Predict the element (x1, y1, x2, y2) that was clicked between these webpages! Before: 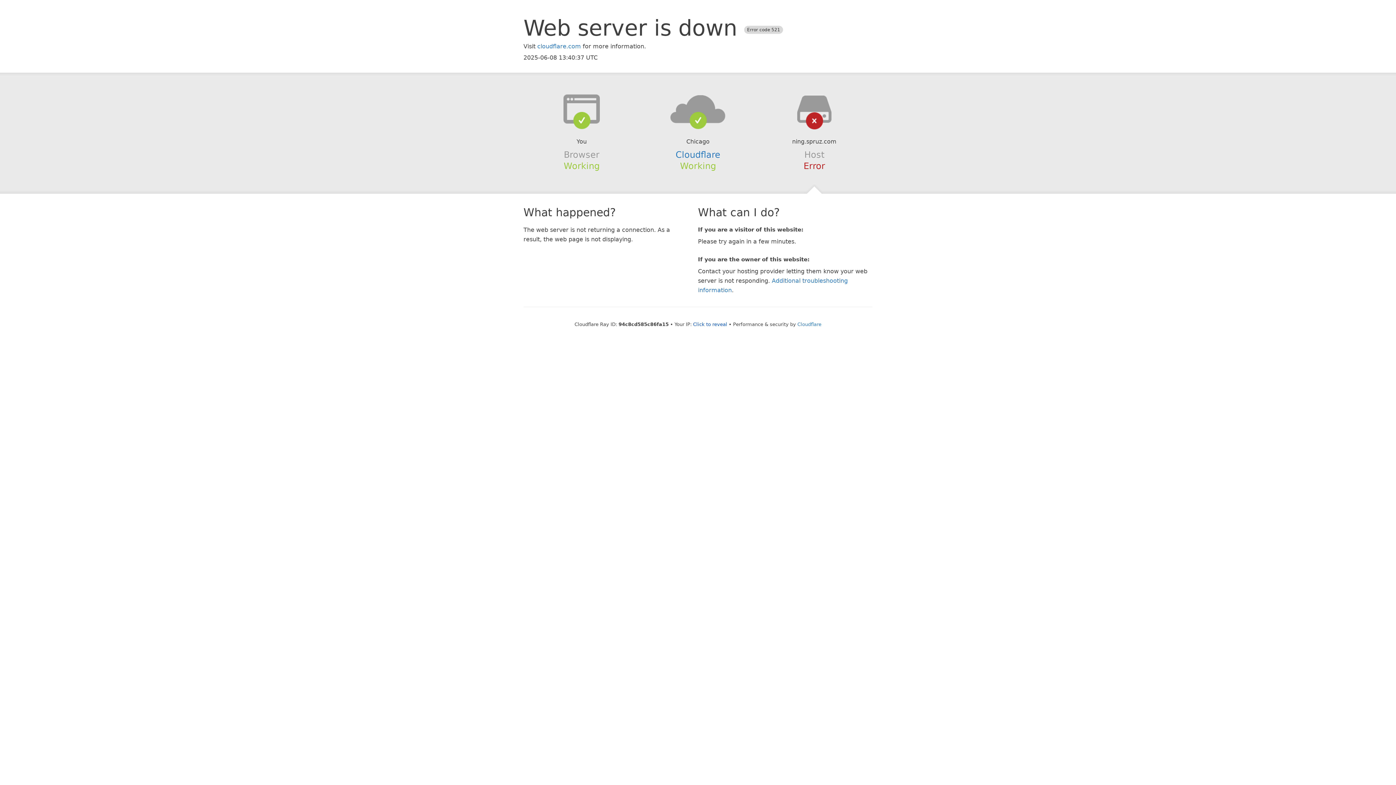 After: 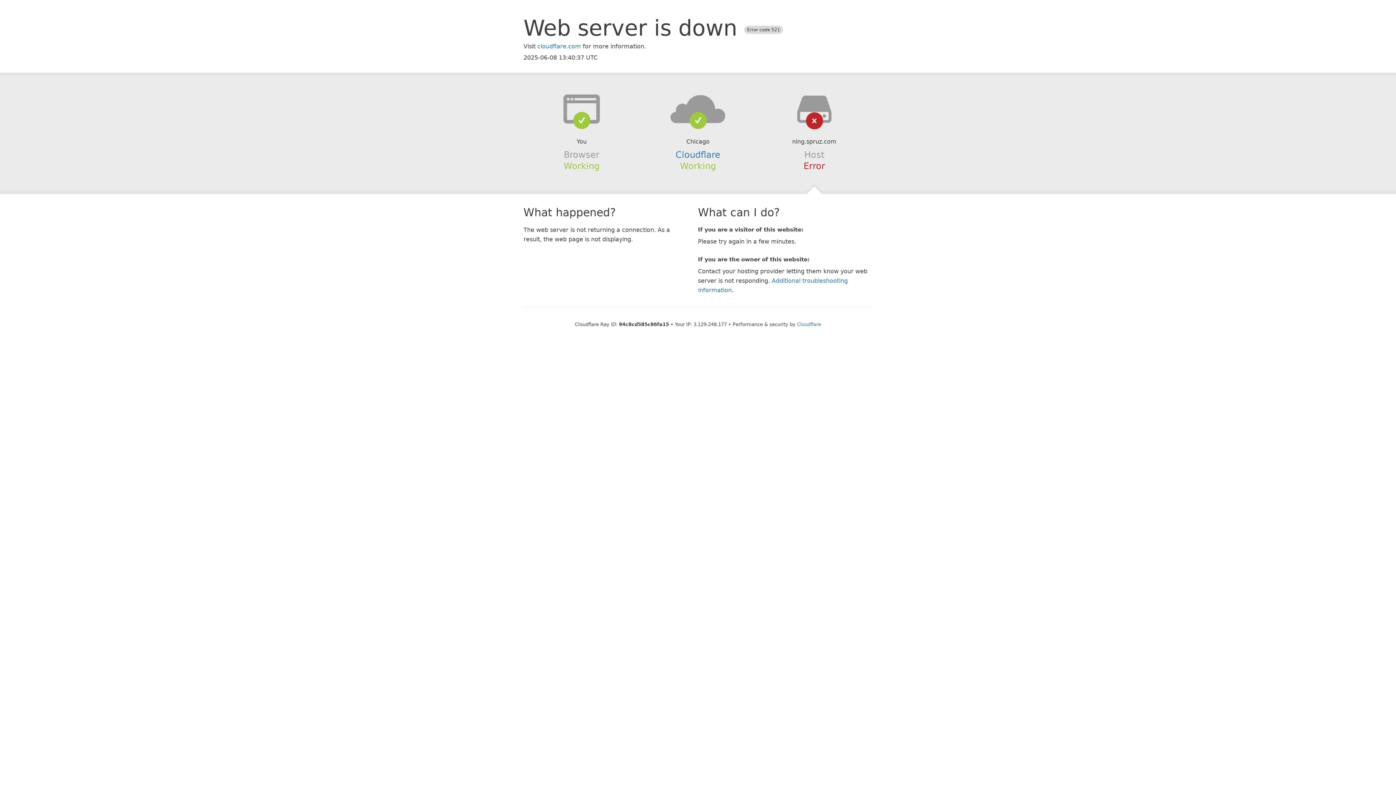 Action: label: Click to reveal bbox: (693, 321, 727, 327)